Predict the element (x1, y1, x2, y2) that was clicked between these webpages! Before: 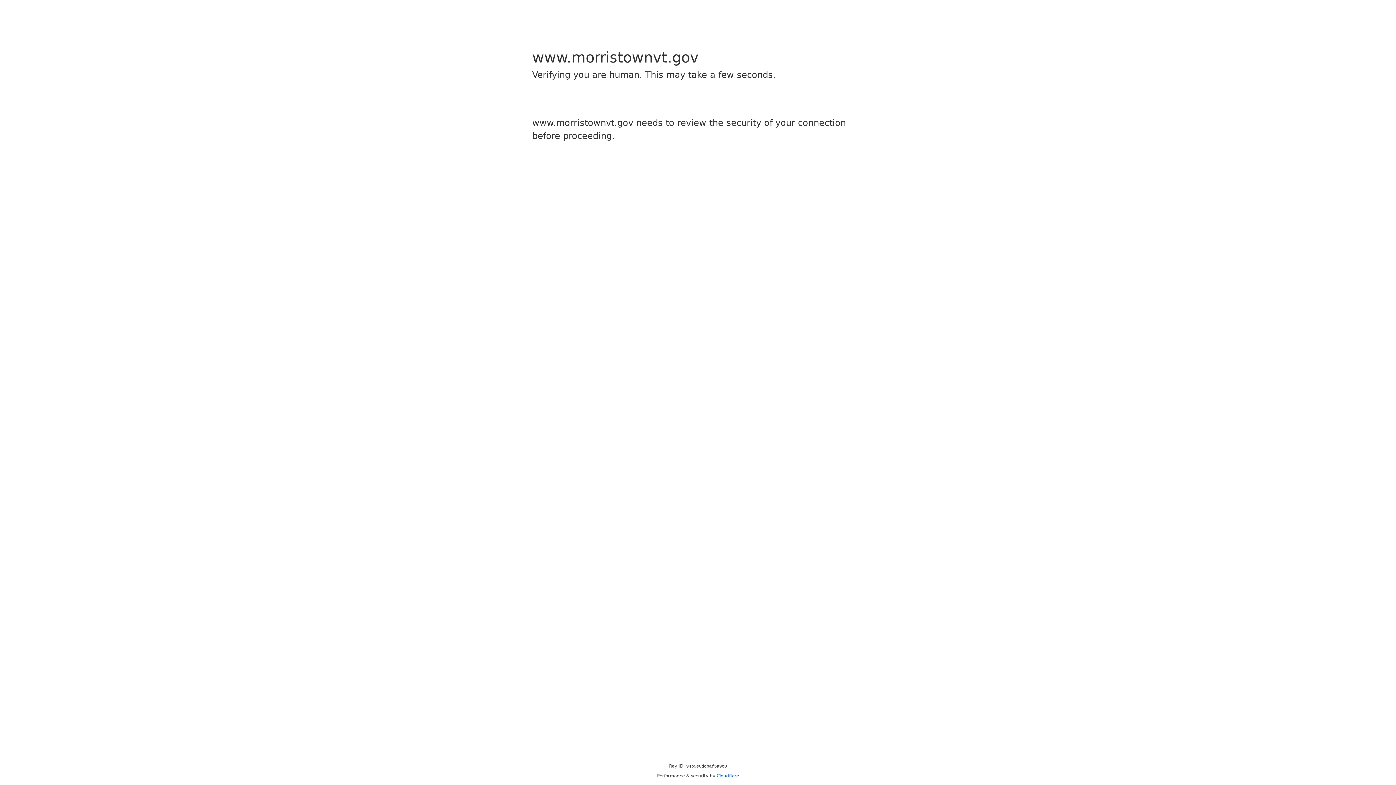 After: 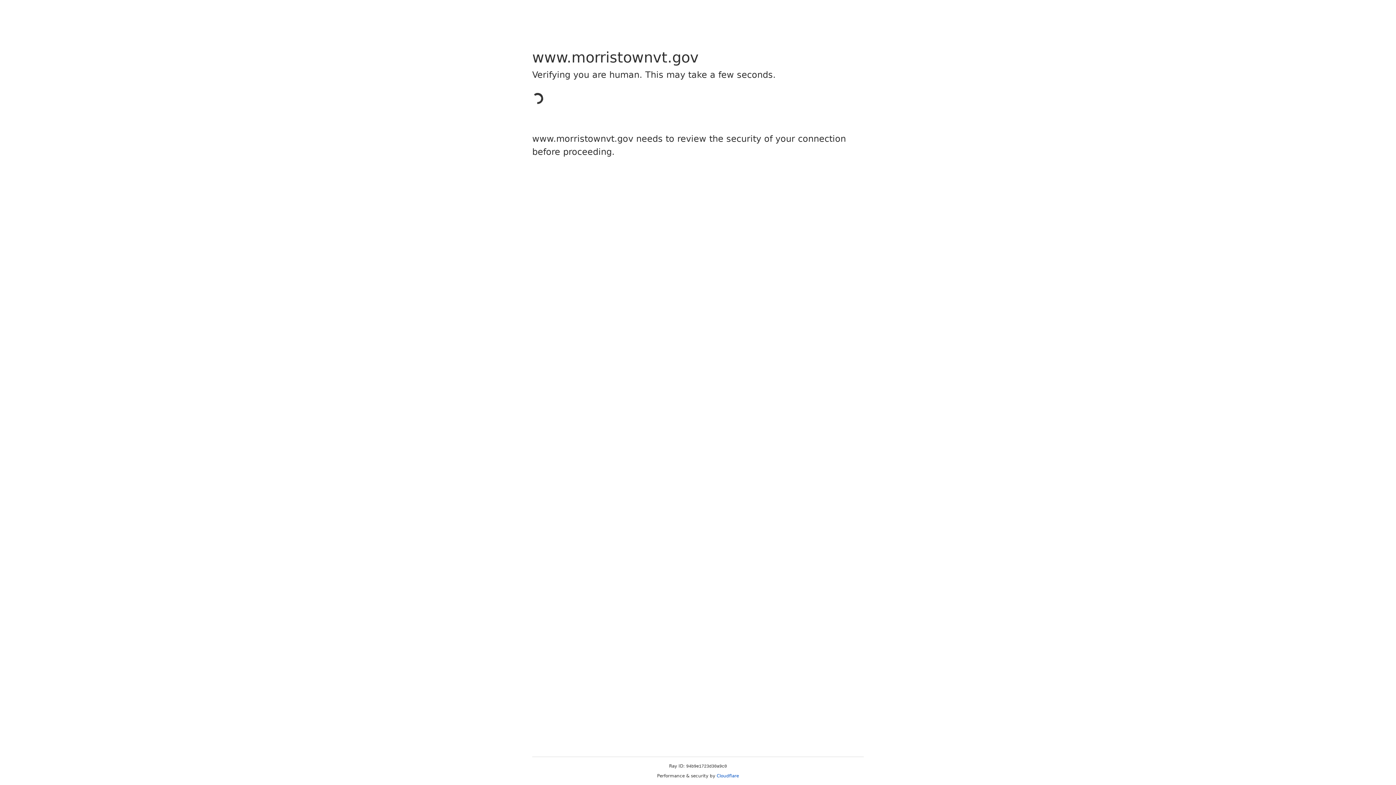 Action: label: Cloudflare bbox: (716, 773, 739, 778)